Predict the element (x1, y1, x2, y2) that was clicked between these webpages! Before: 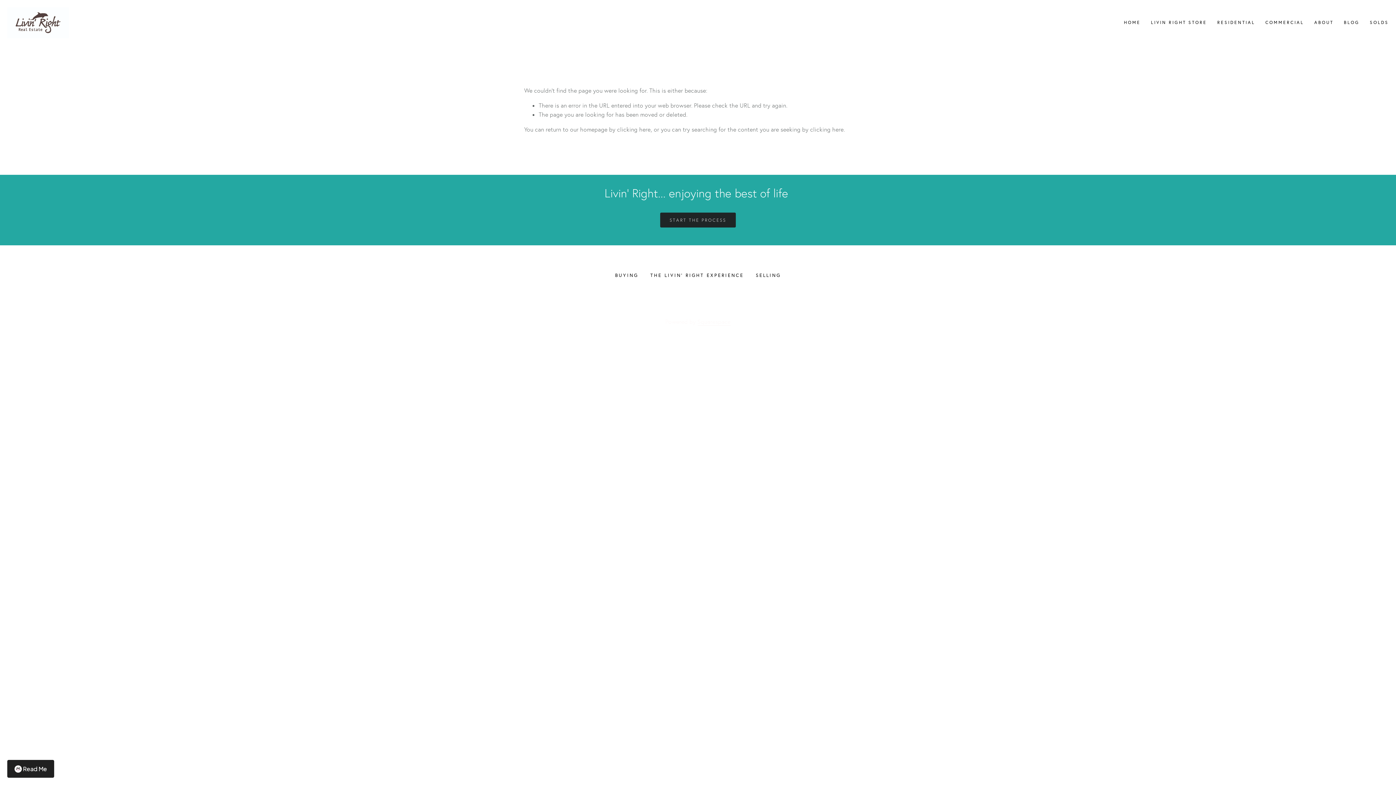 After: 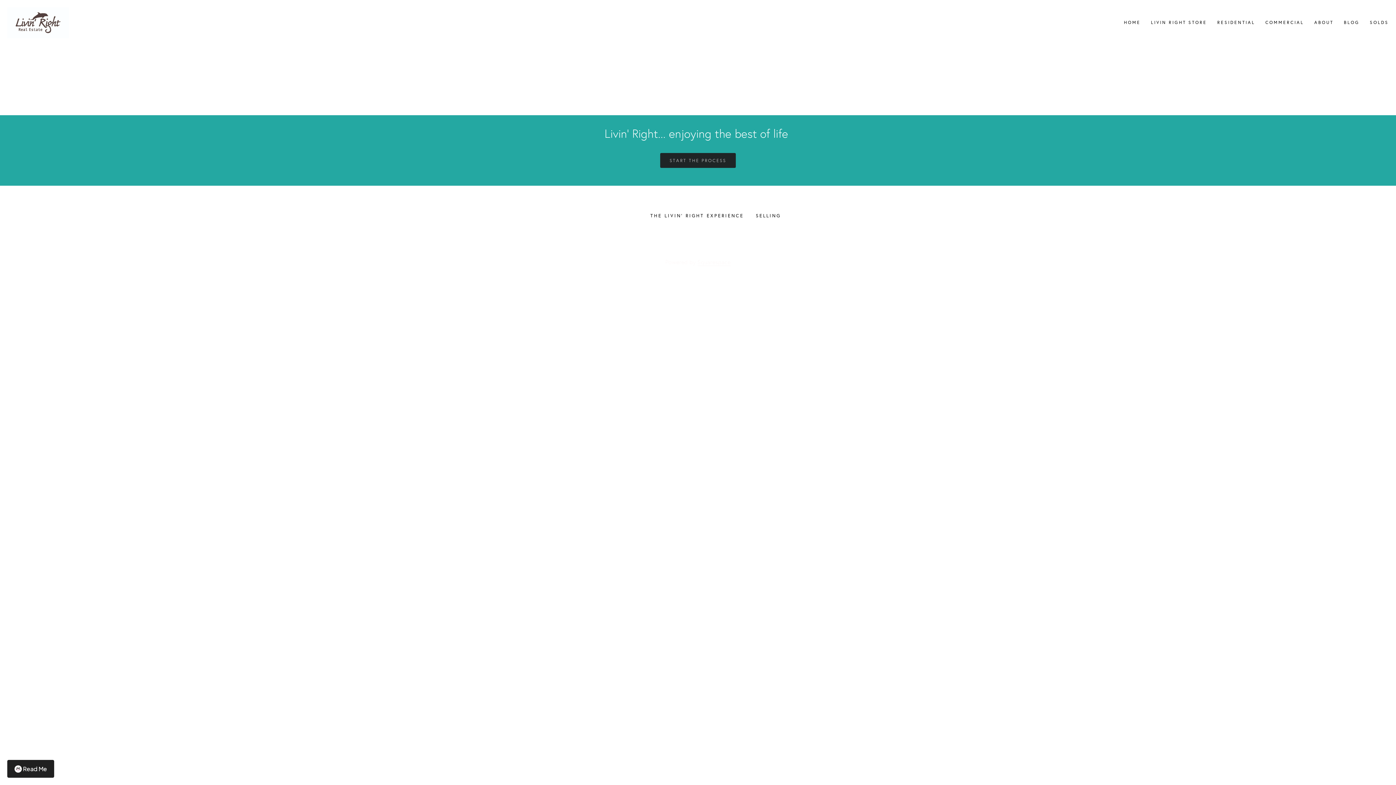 Action: bbox: (615, 268, 643, 281) label: BUYING